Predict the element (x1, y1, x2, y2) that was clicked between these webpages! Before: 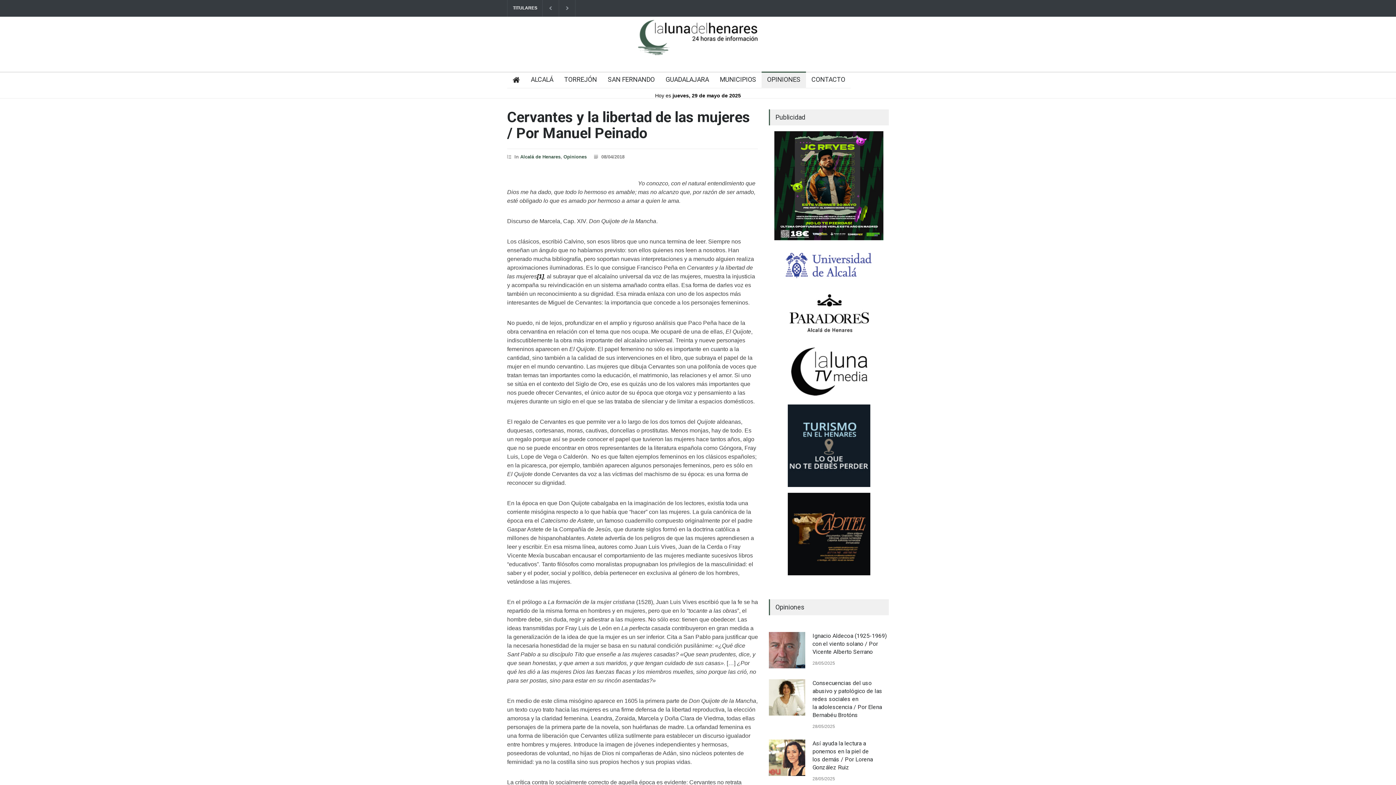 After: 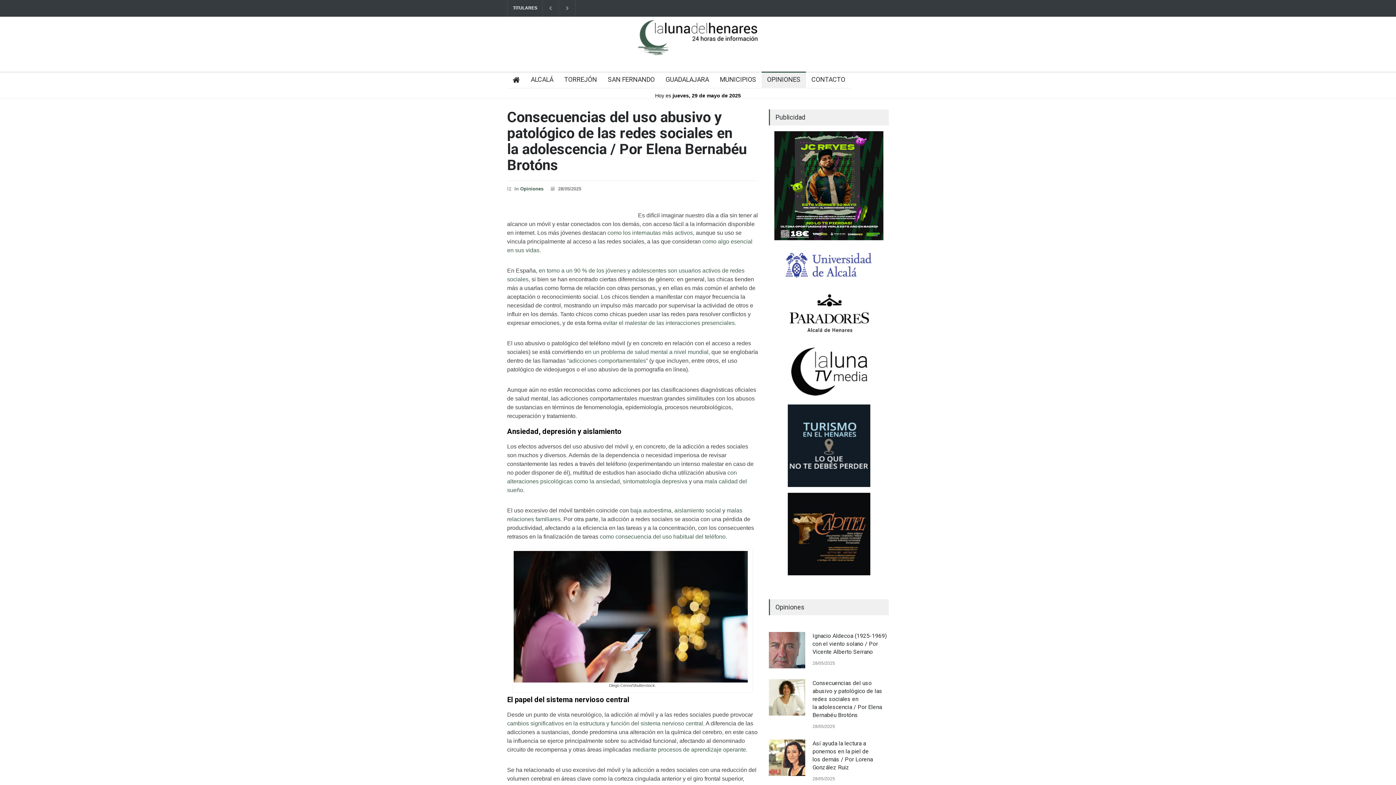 Action: label: Consecuencias del uso abusivo y patológico de las redes sociales en la adolescencia / Por Elena Bernabéu Brotóns bbox: (812, 680, 882, 718)